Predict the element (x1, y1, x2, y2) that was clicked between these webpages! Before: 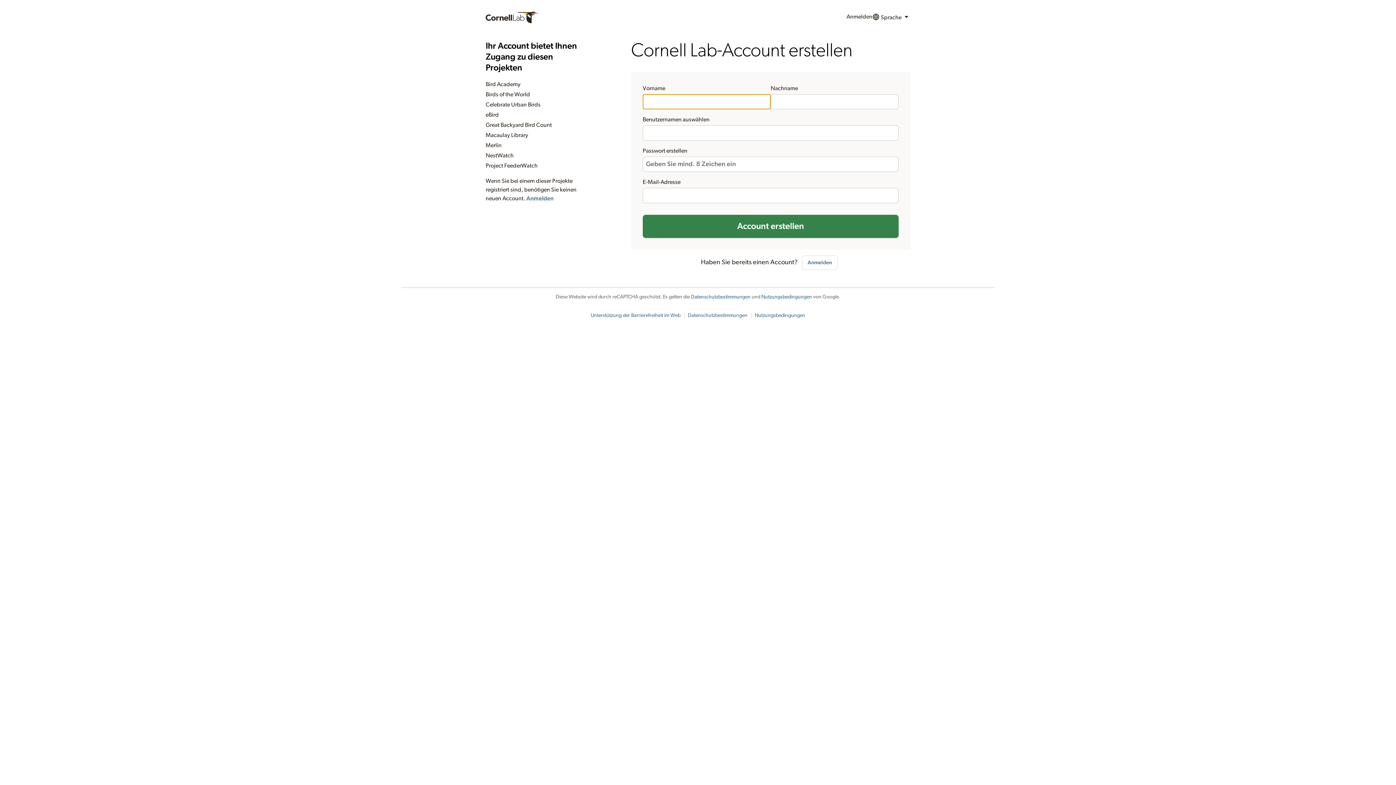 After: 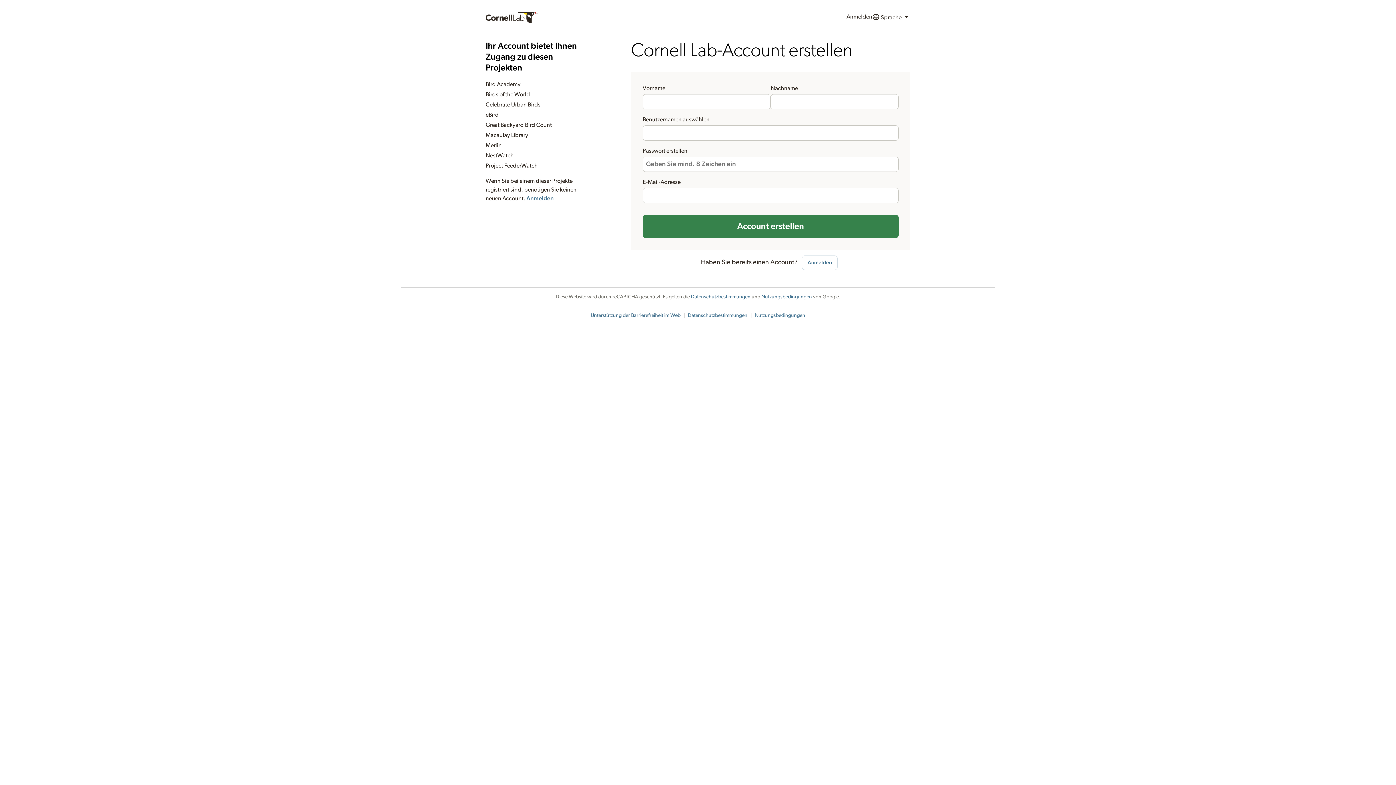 Action: label: Unterstützung der Barrierefreiheit im Web bbox: (590, 313, 680, 318)